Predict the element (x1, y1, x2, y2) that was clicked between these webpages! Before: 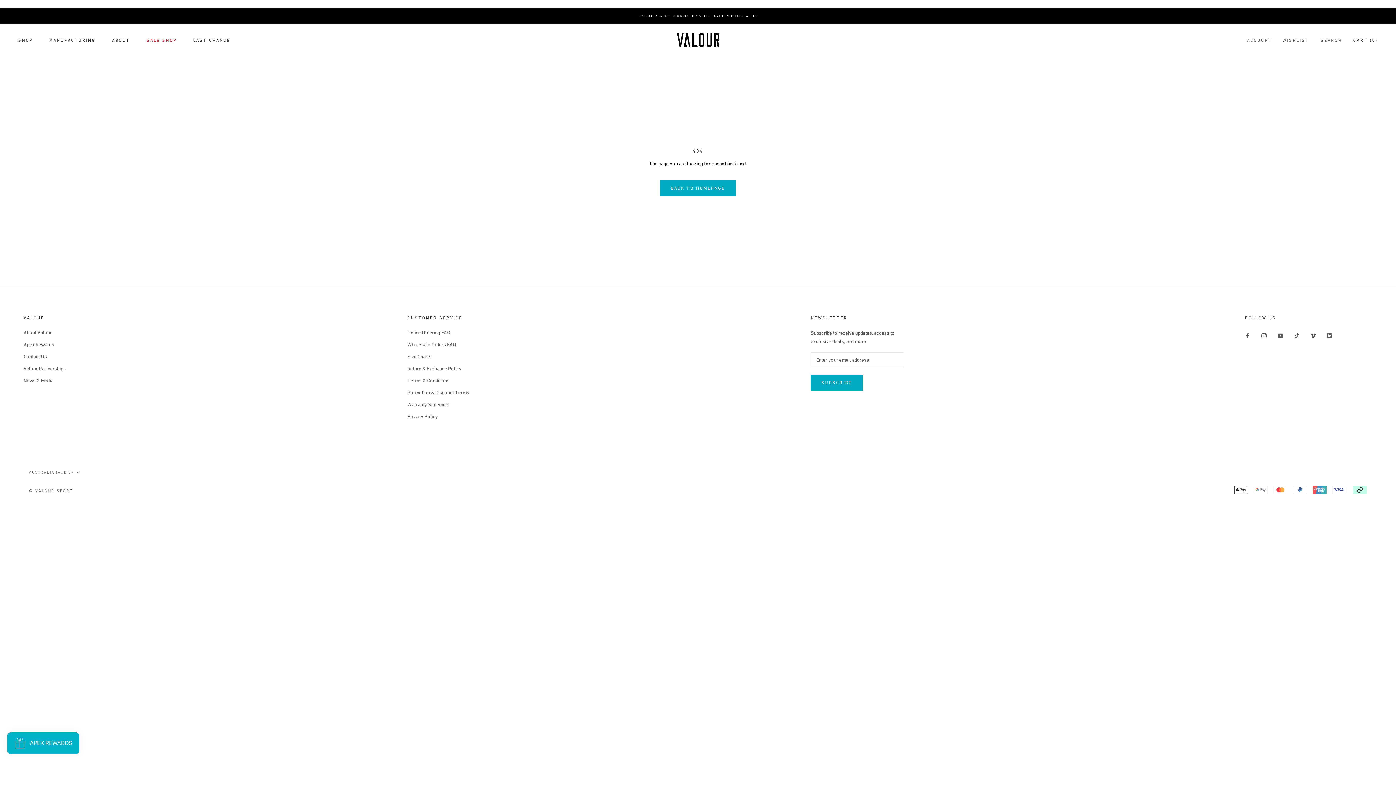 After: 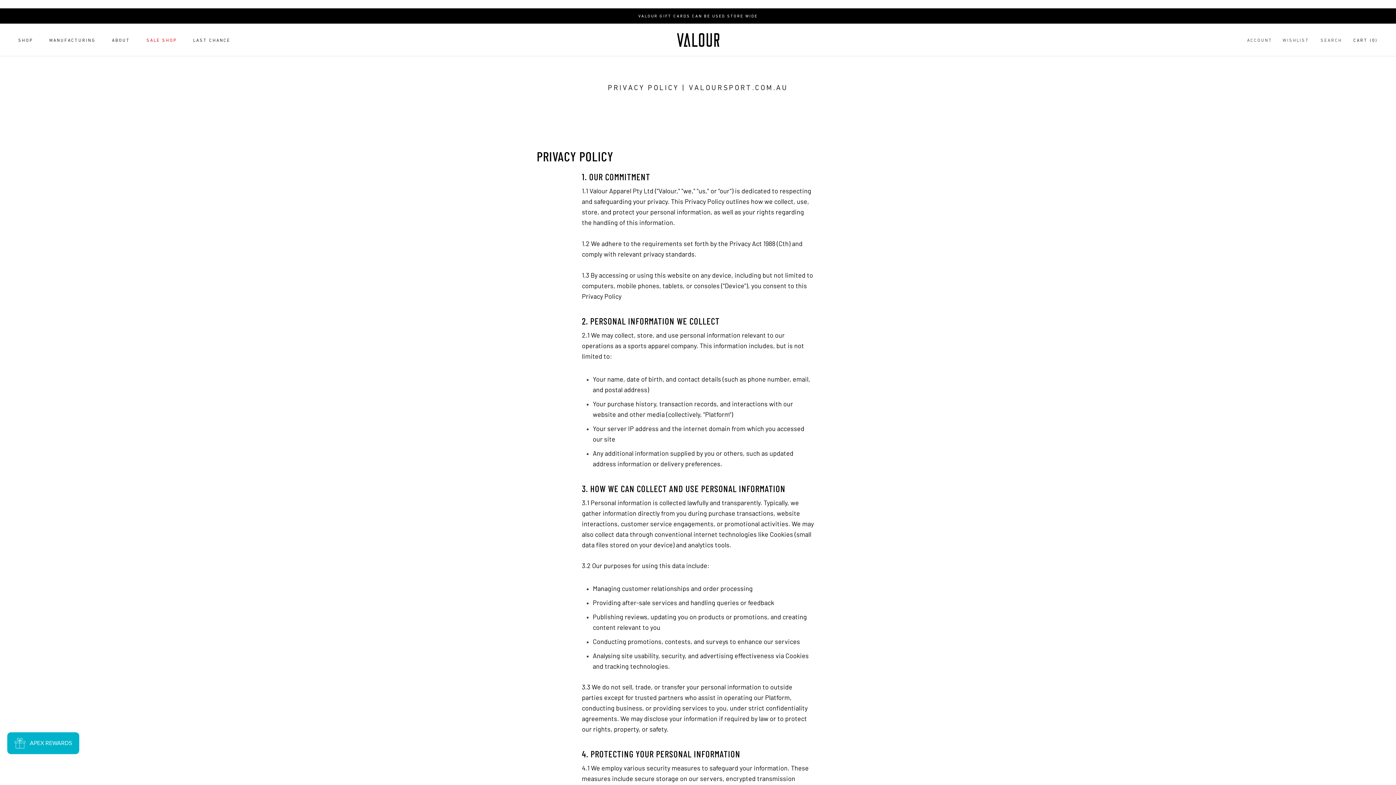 Action: label: Privacy Policy bbox: (407, 413, 469, 420)